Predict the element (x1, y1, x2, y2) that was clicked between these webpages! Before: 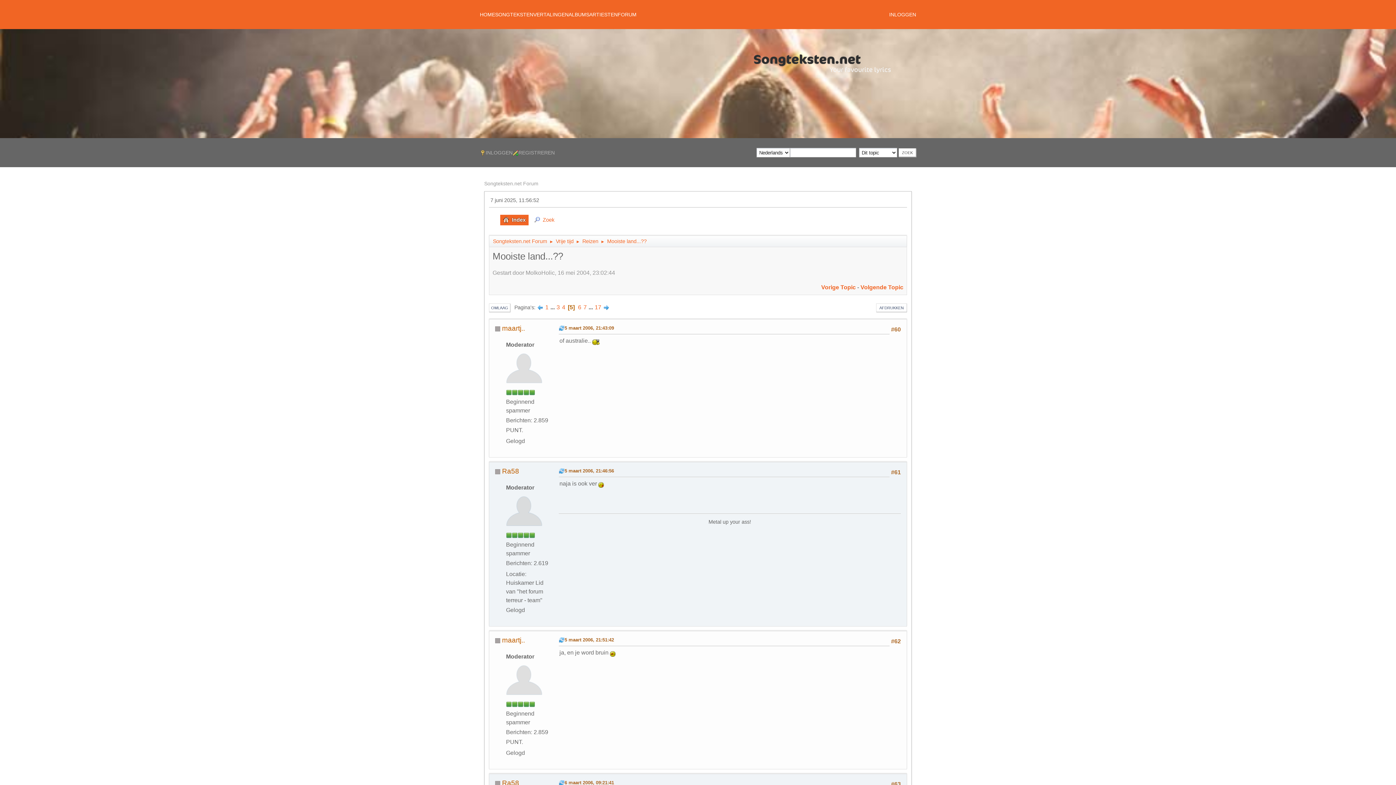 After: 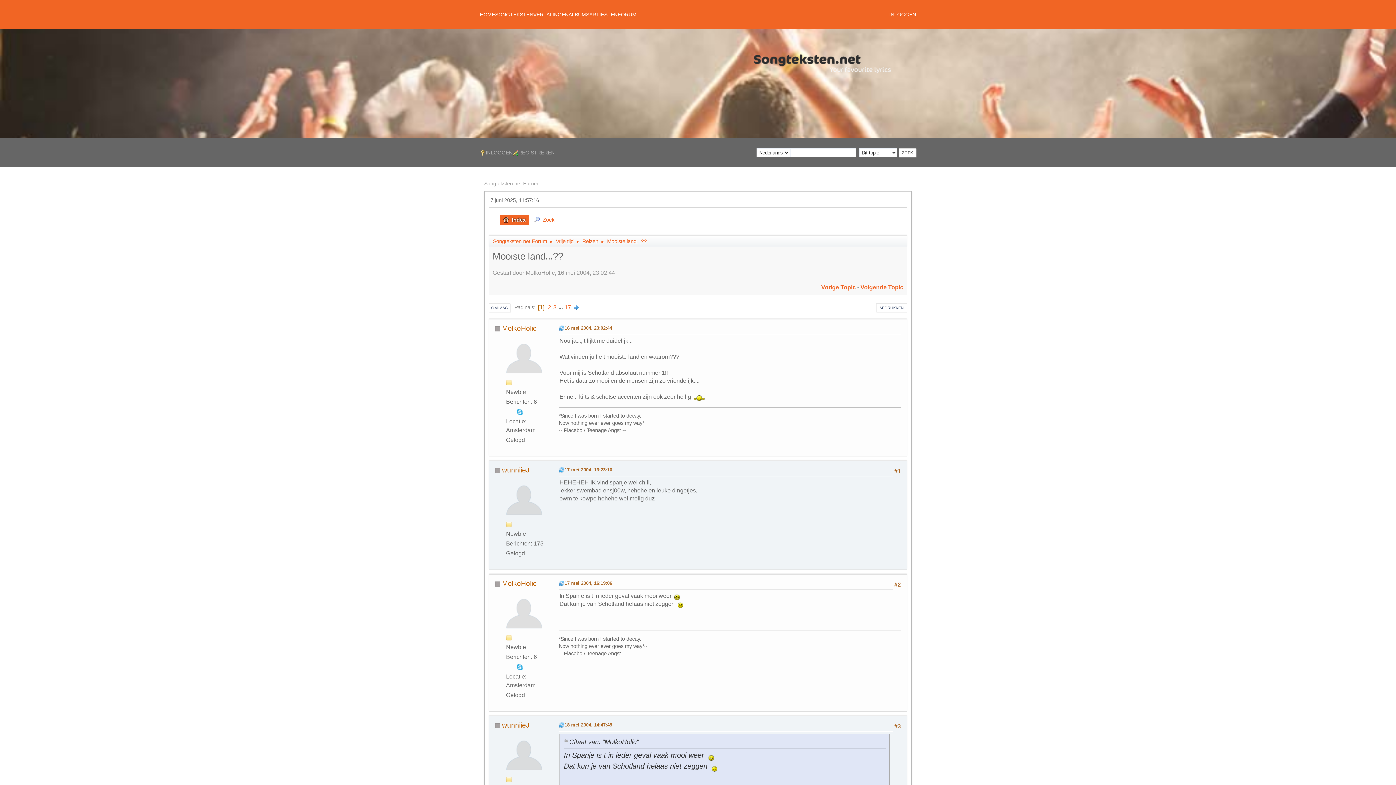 Action: label: 1 bbox: (545, 304, 549, 310)